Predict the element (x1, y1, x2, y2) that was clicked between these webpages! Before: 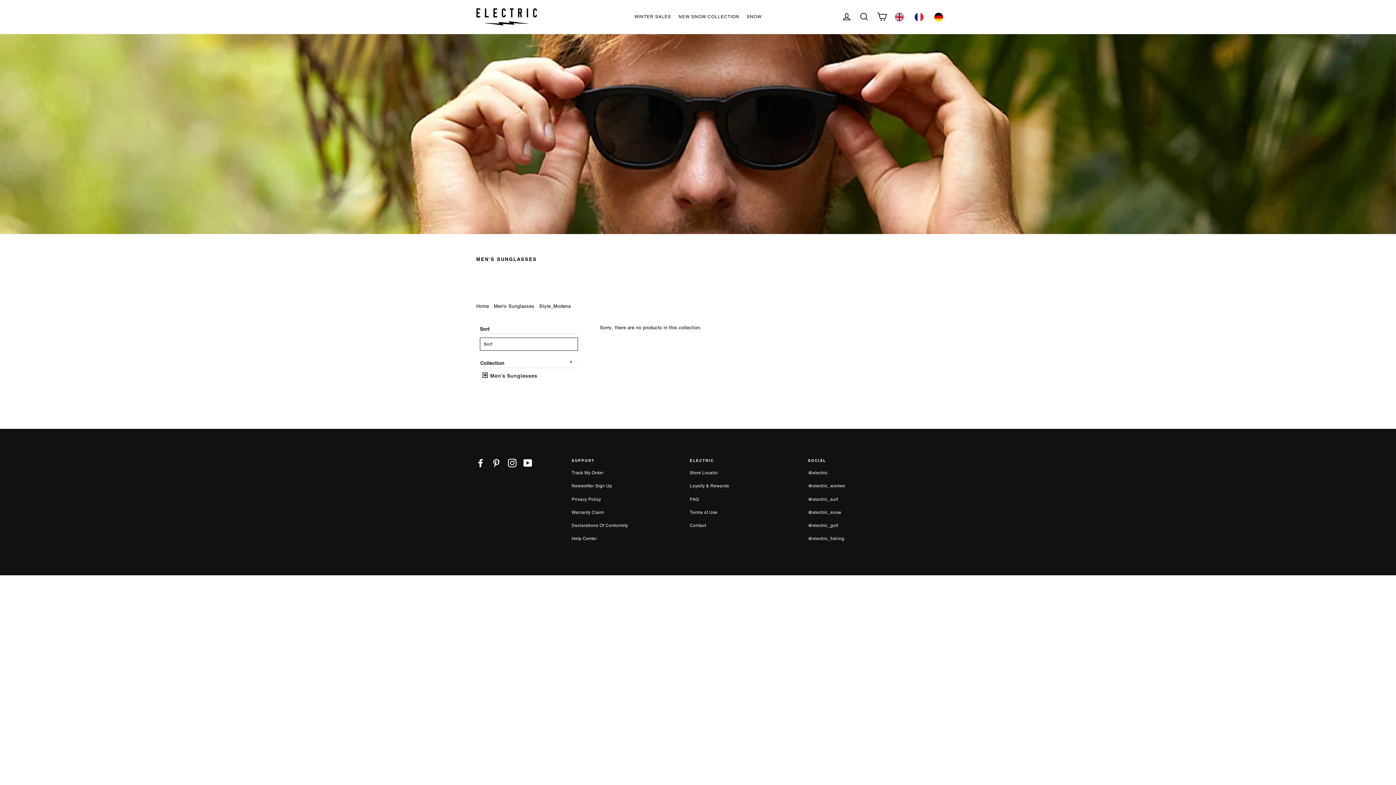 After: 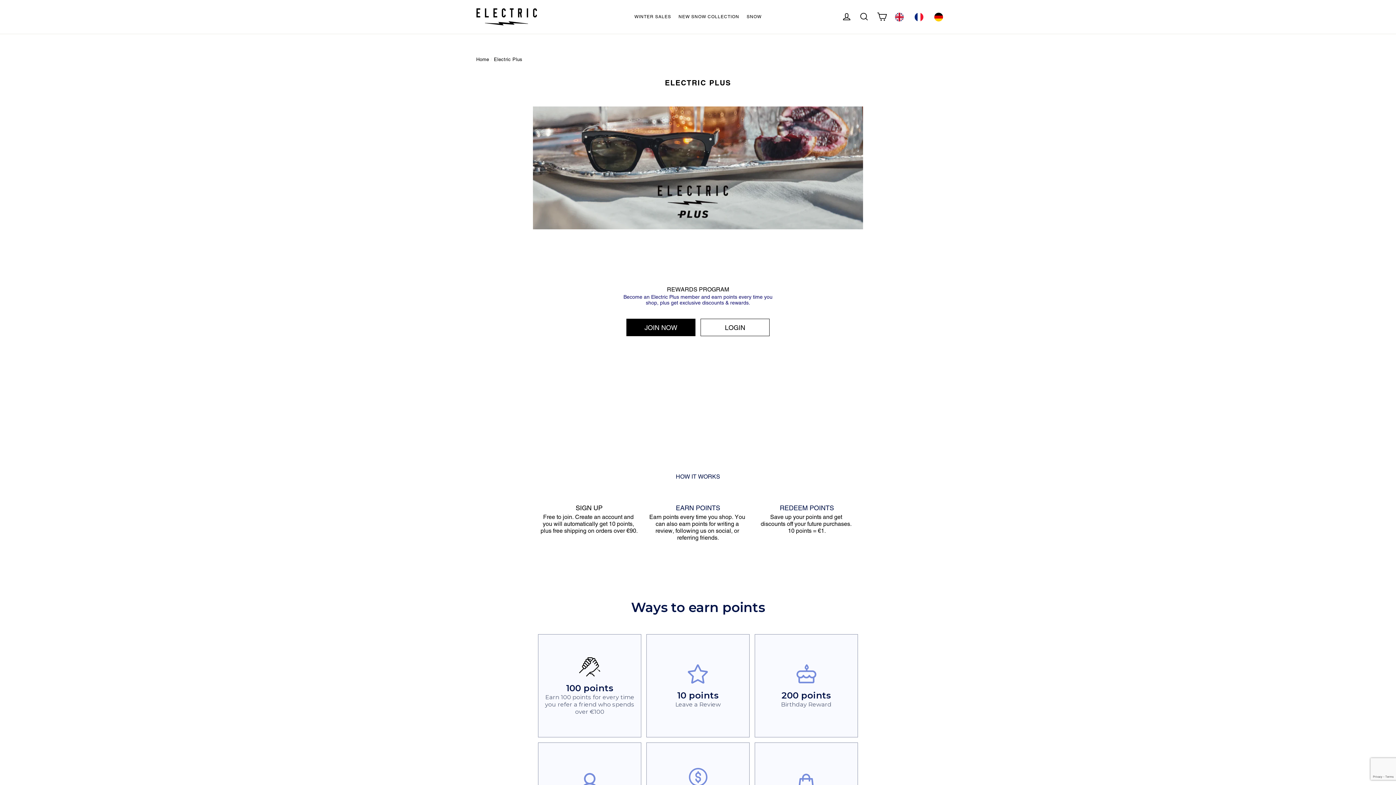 Action: bbox: (690, 480, 797, 492) label: Loyalty & Rewards